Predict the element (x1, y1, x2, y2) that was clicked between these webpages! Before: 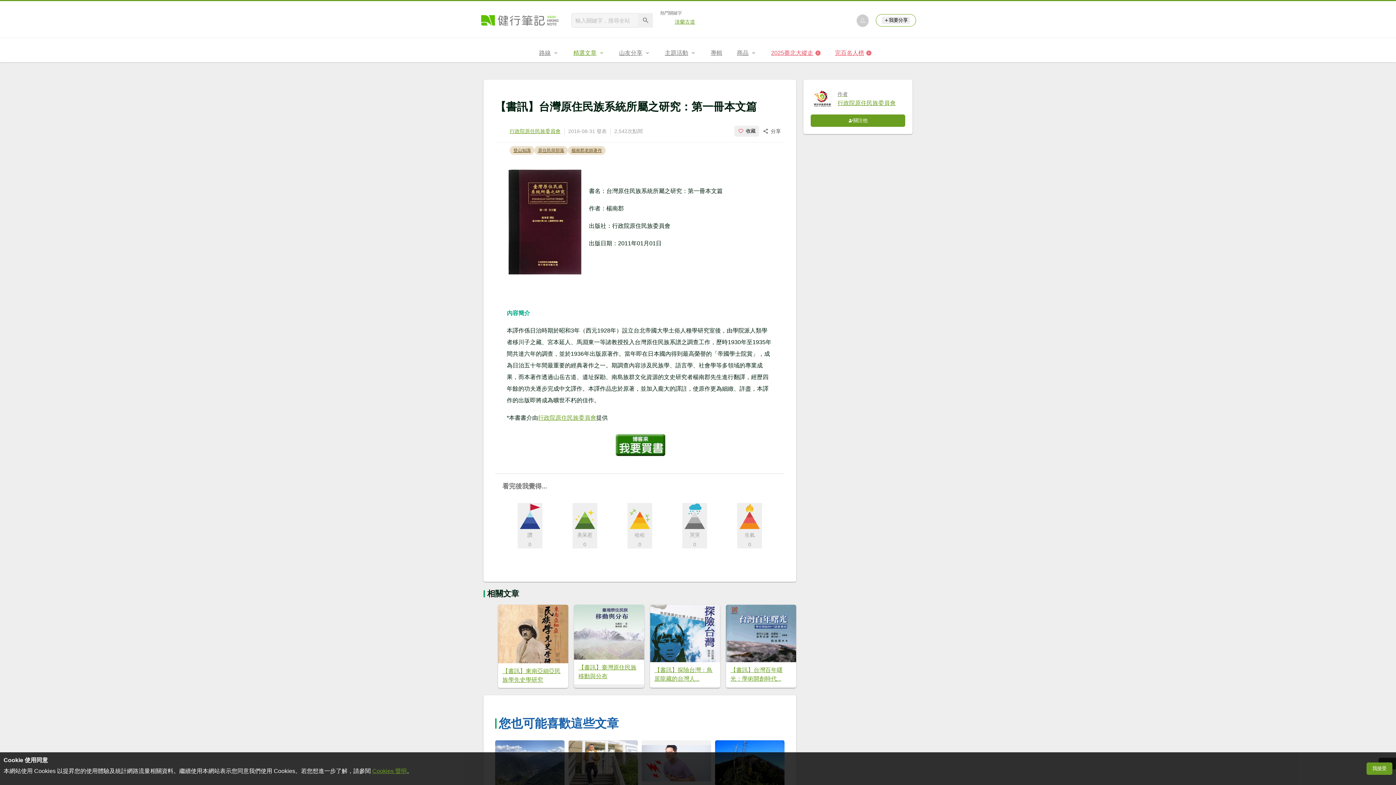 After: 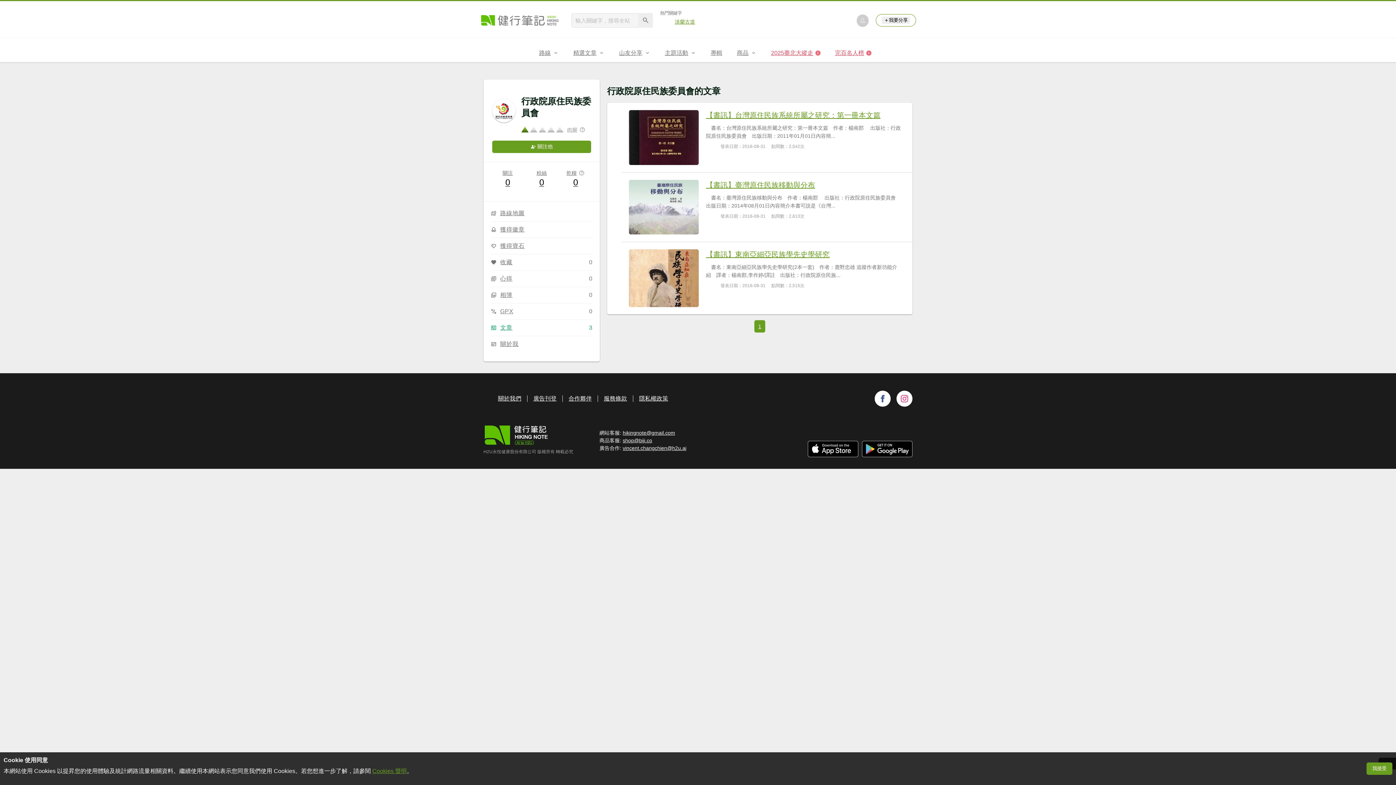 Action: label: 行政院原住民族委員會 bbox: (509, 128, 560, 134)